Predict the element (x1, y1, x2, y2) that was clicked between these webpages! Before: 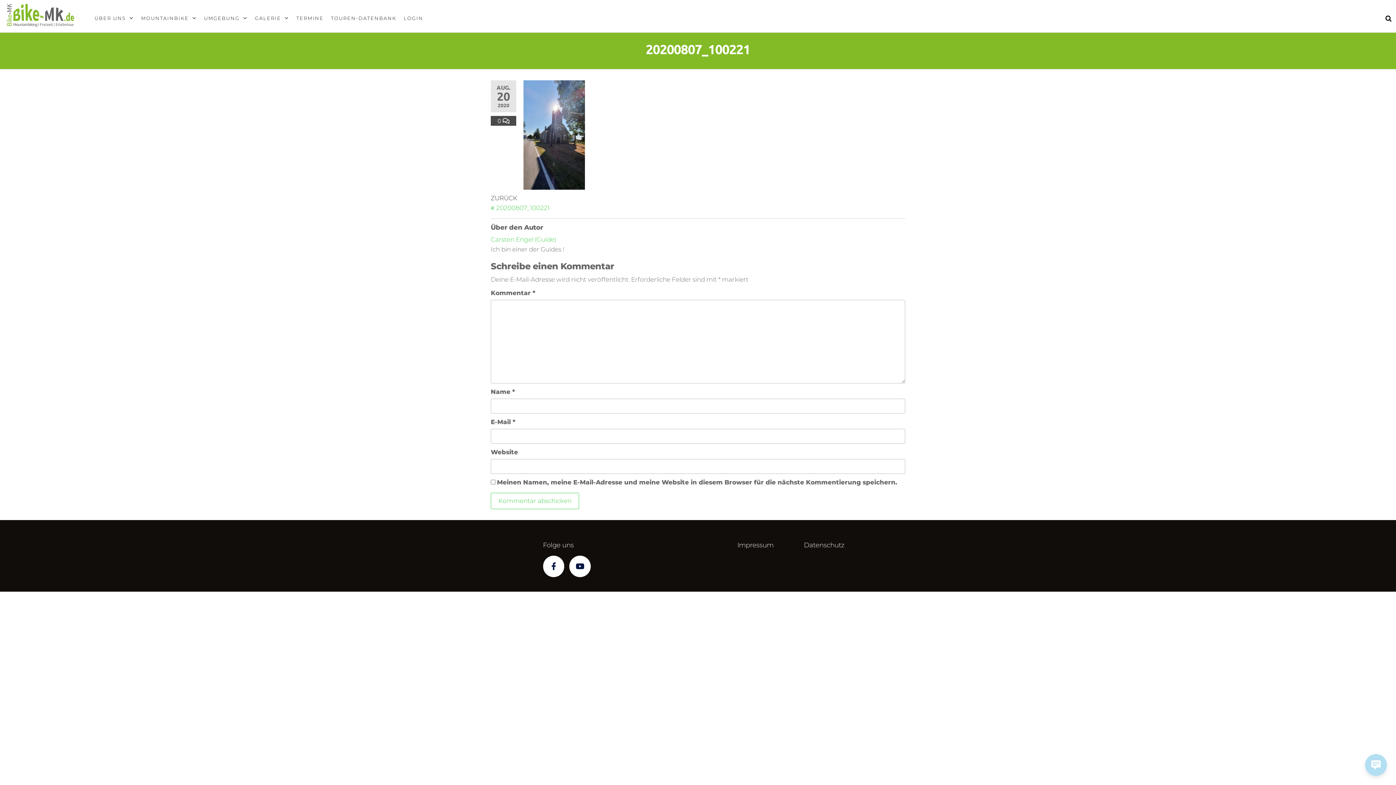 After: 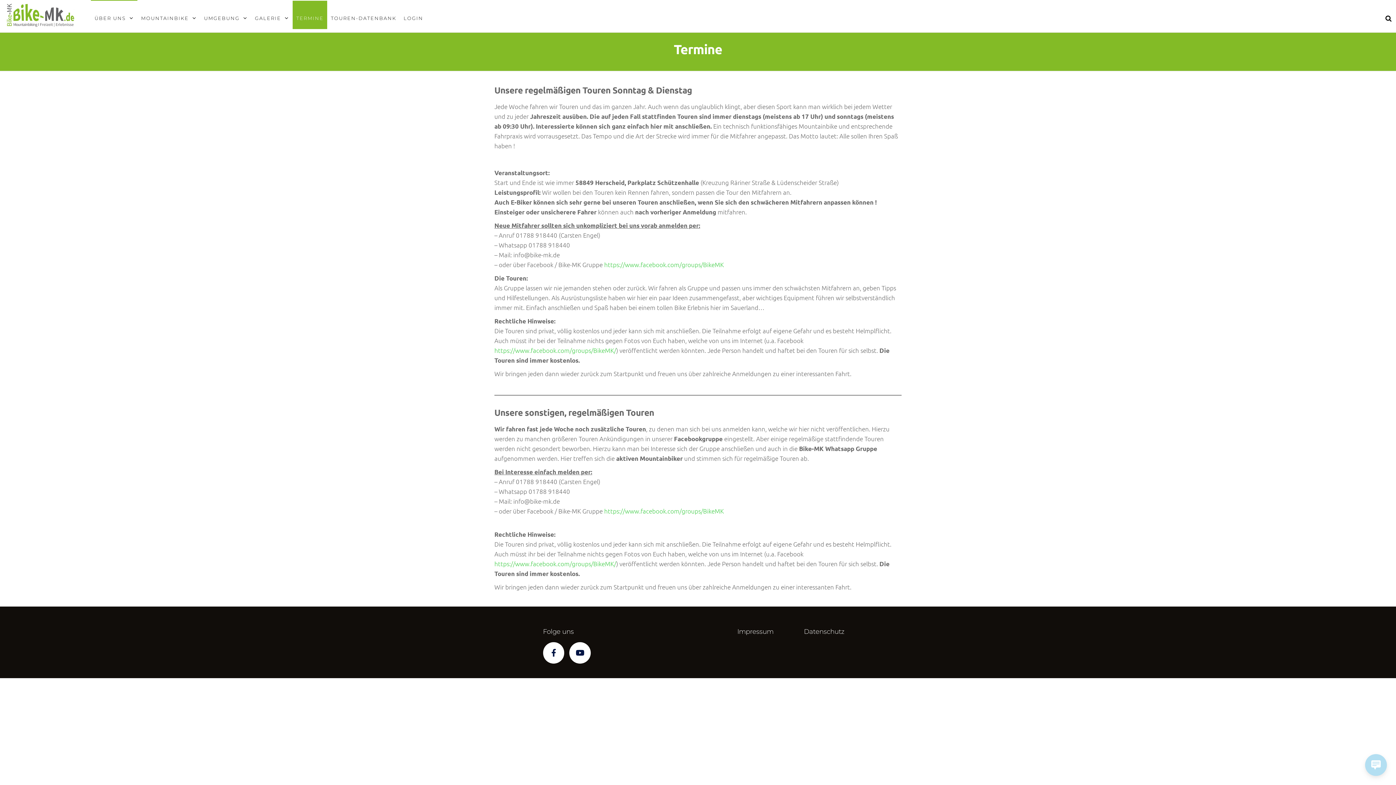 Action: bbox: (292, 0, 327, 29) label: TERMINE